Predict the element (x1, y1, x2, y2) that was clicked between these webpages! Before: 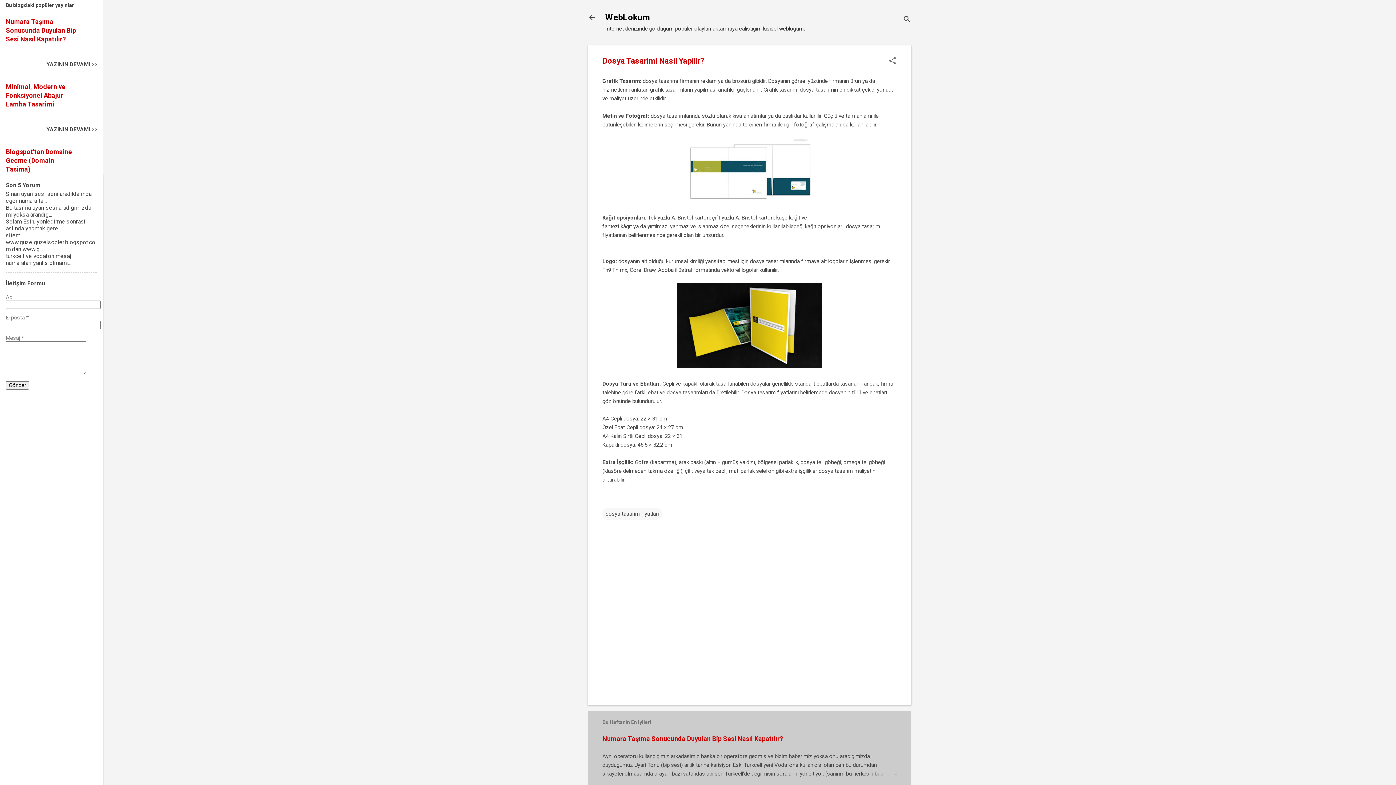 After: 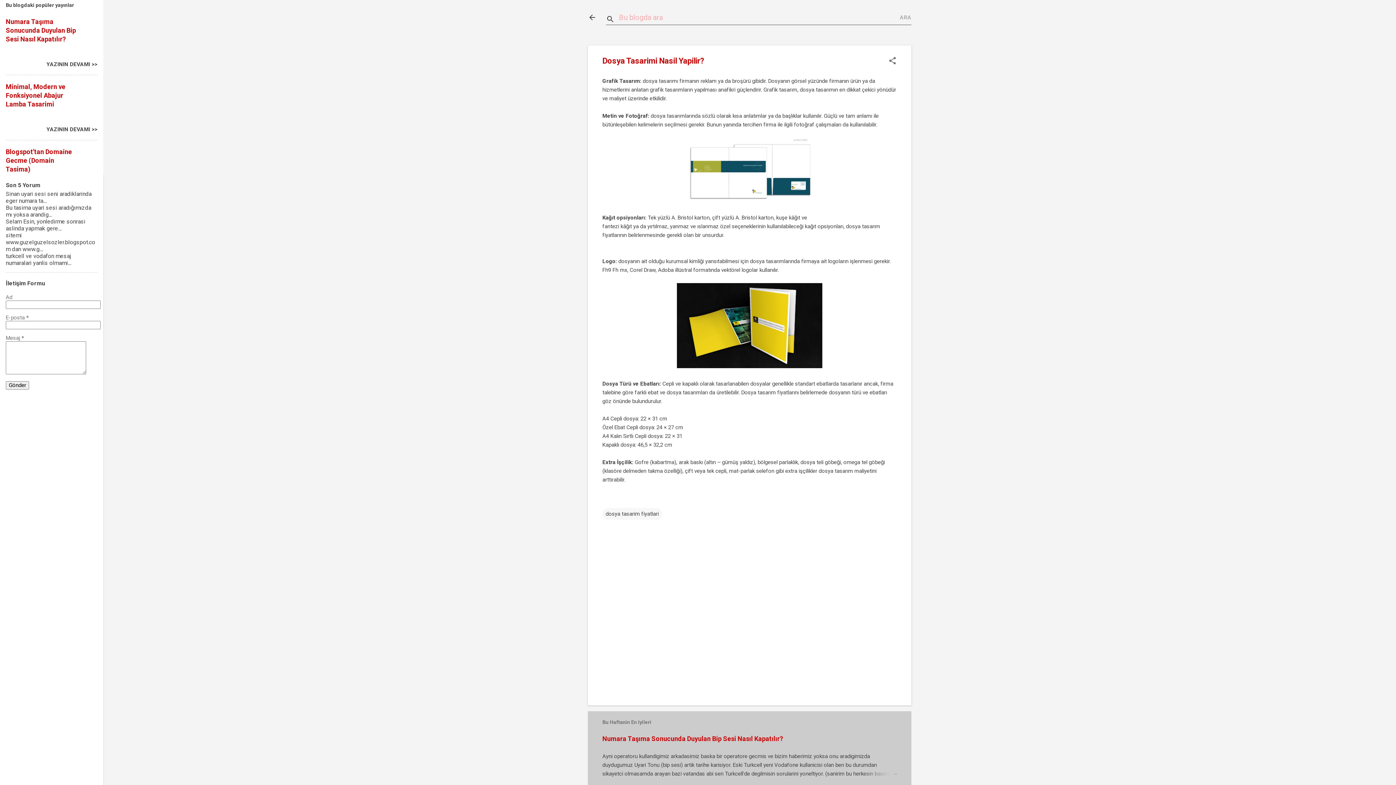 Action: bbox: (902, 8, 911, 30) label: Ara